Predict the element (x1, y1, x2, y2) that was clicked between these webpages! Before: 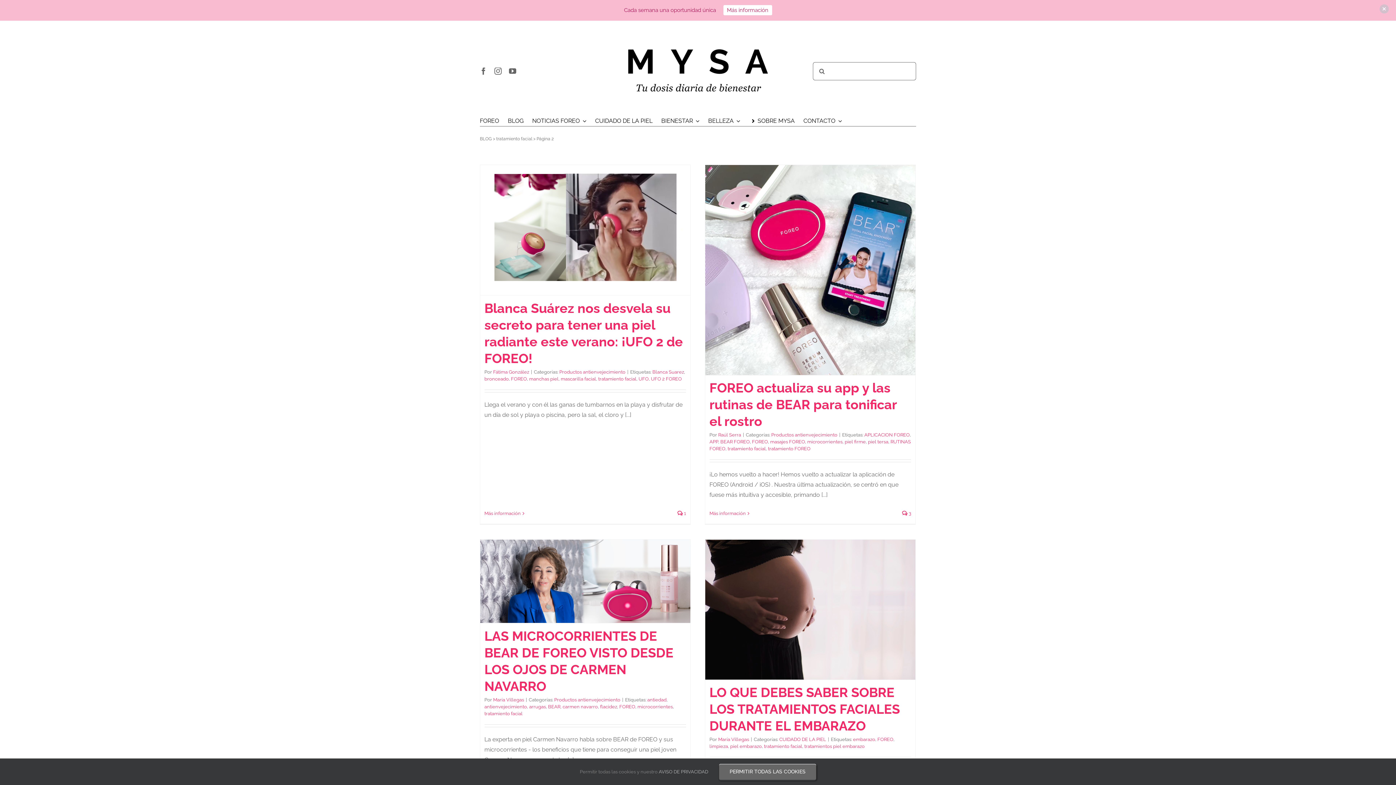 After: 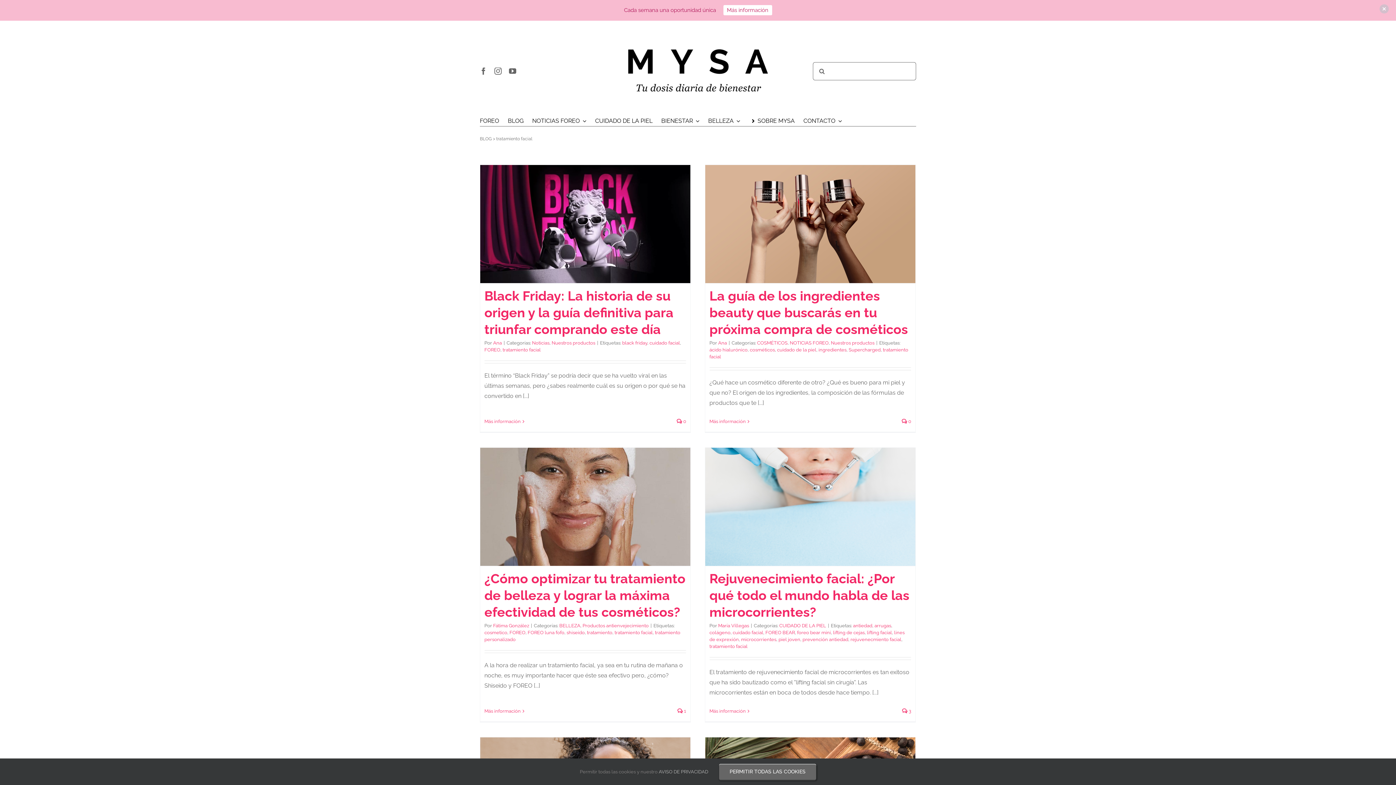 Action: label: tratamiento facial bbox: (496, 136, 532, 141)